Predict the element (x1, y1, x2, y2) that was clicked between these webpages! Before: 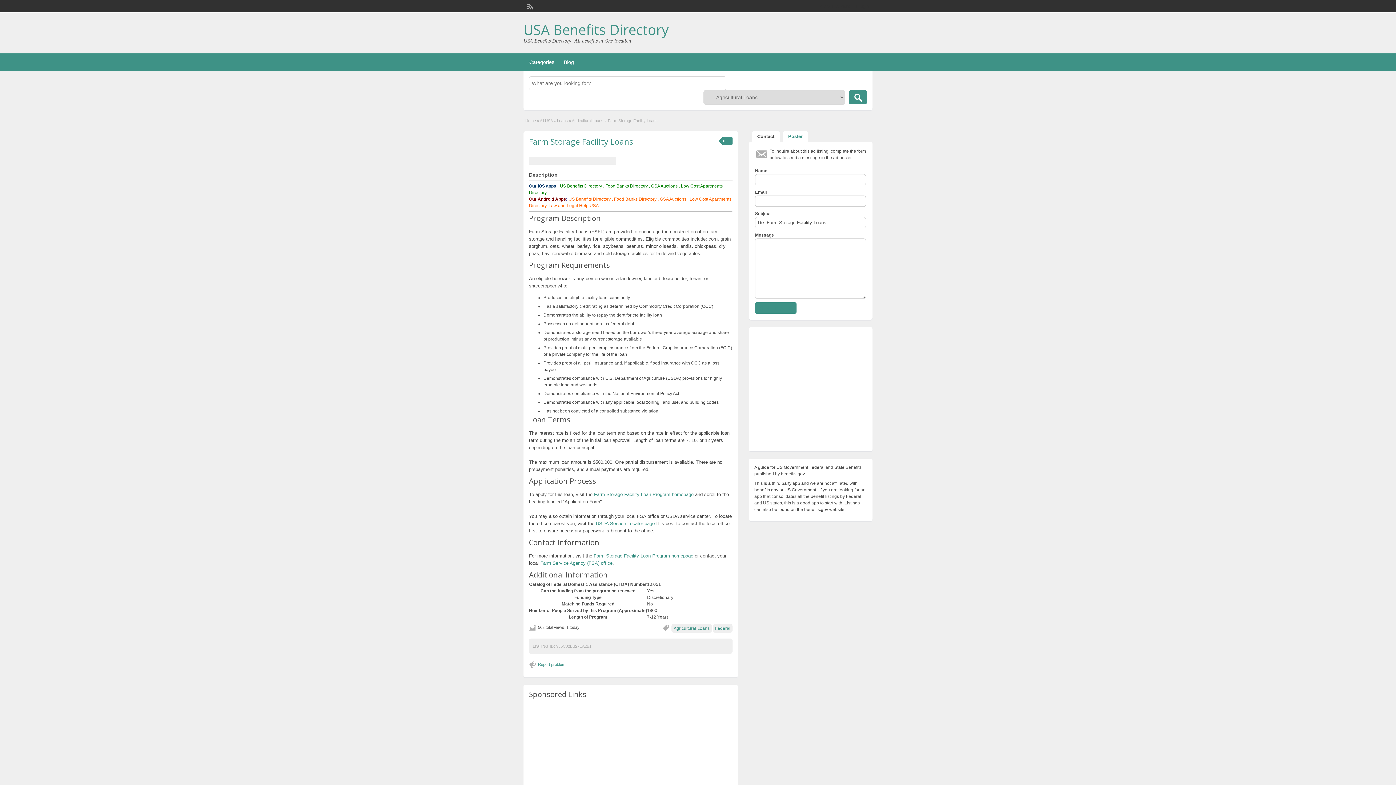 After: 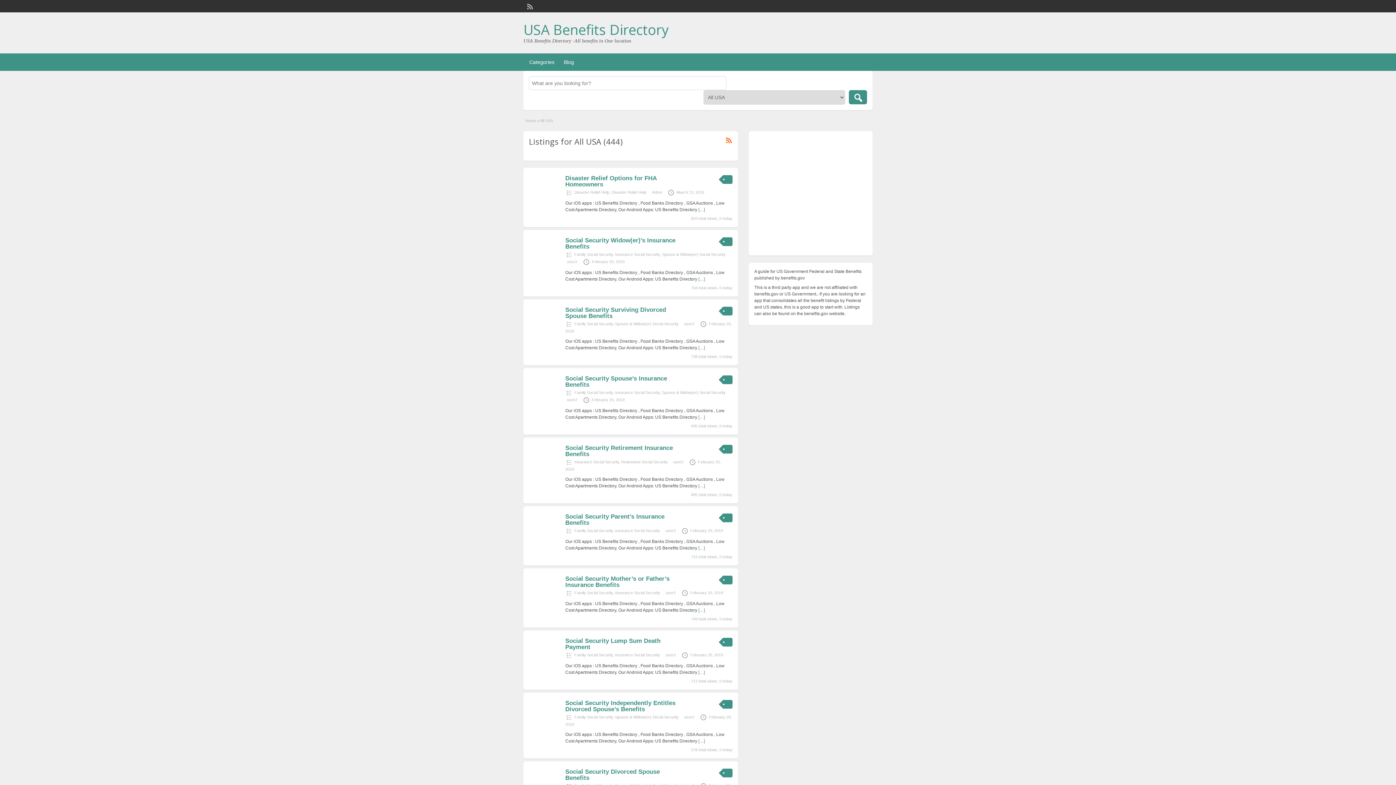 Action: label: All USA bbox: (540, 118, 552, 122)